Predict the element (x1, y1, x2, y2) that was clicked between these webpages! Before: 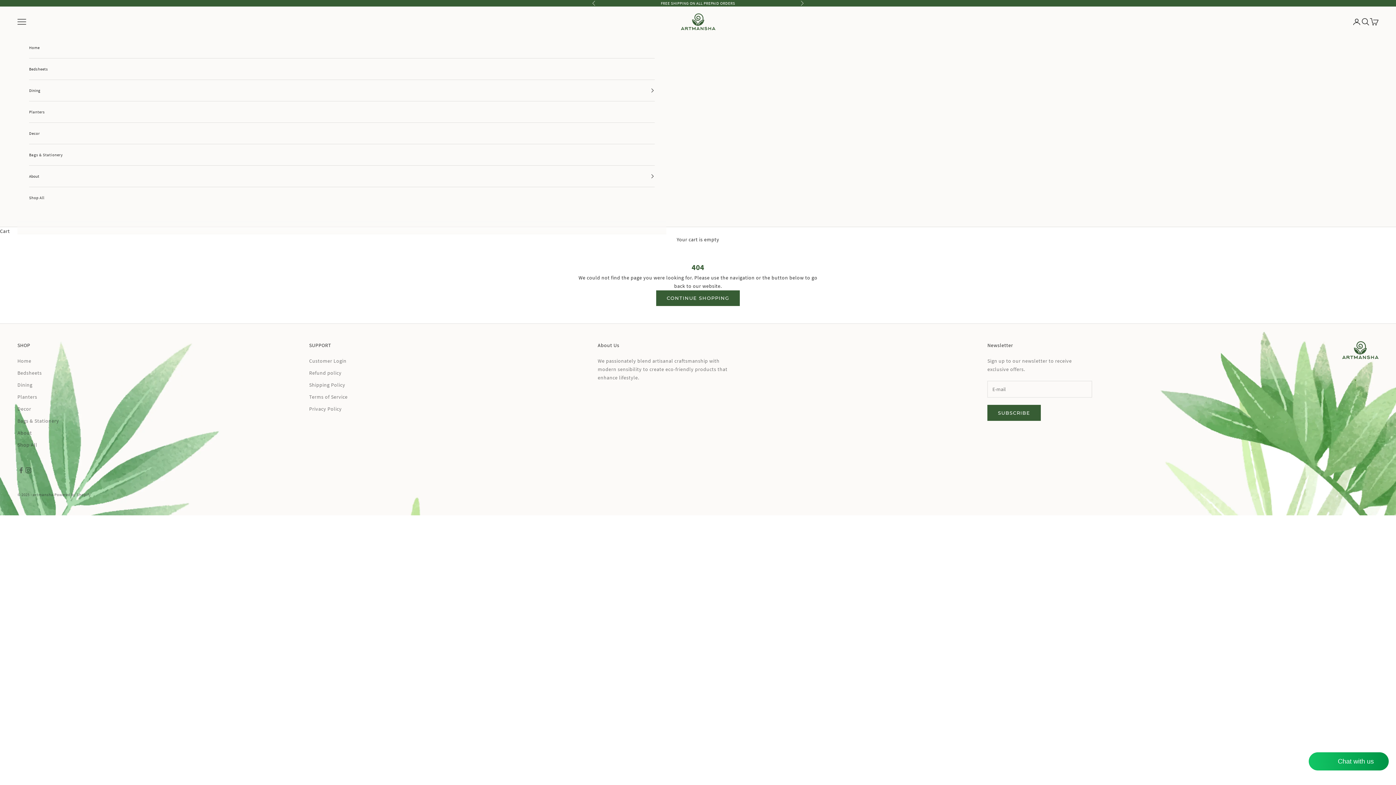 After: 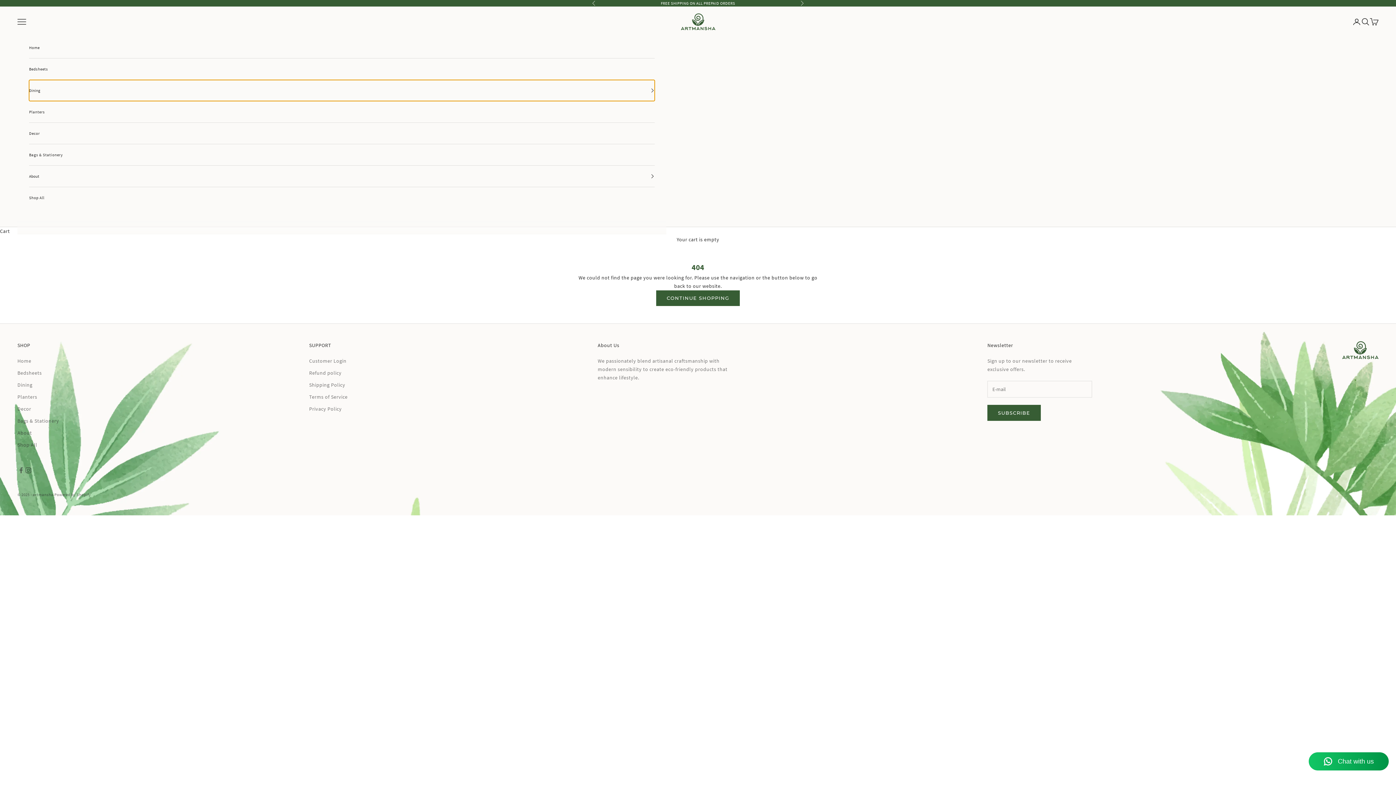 Action: bbox: (29, 80, 654, 101) label: Dining